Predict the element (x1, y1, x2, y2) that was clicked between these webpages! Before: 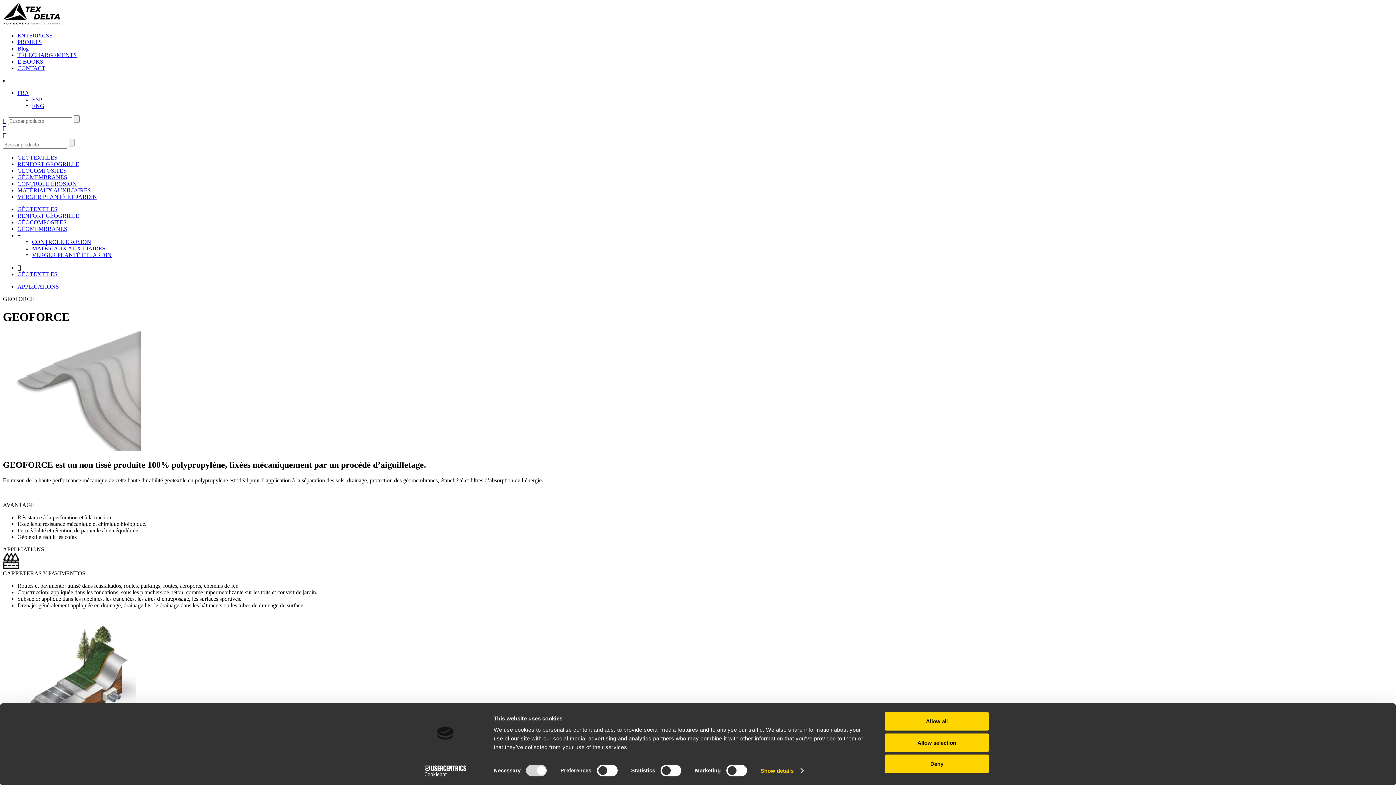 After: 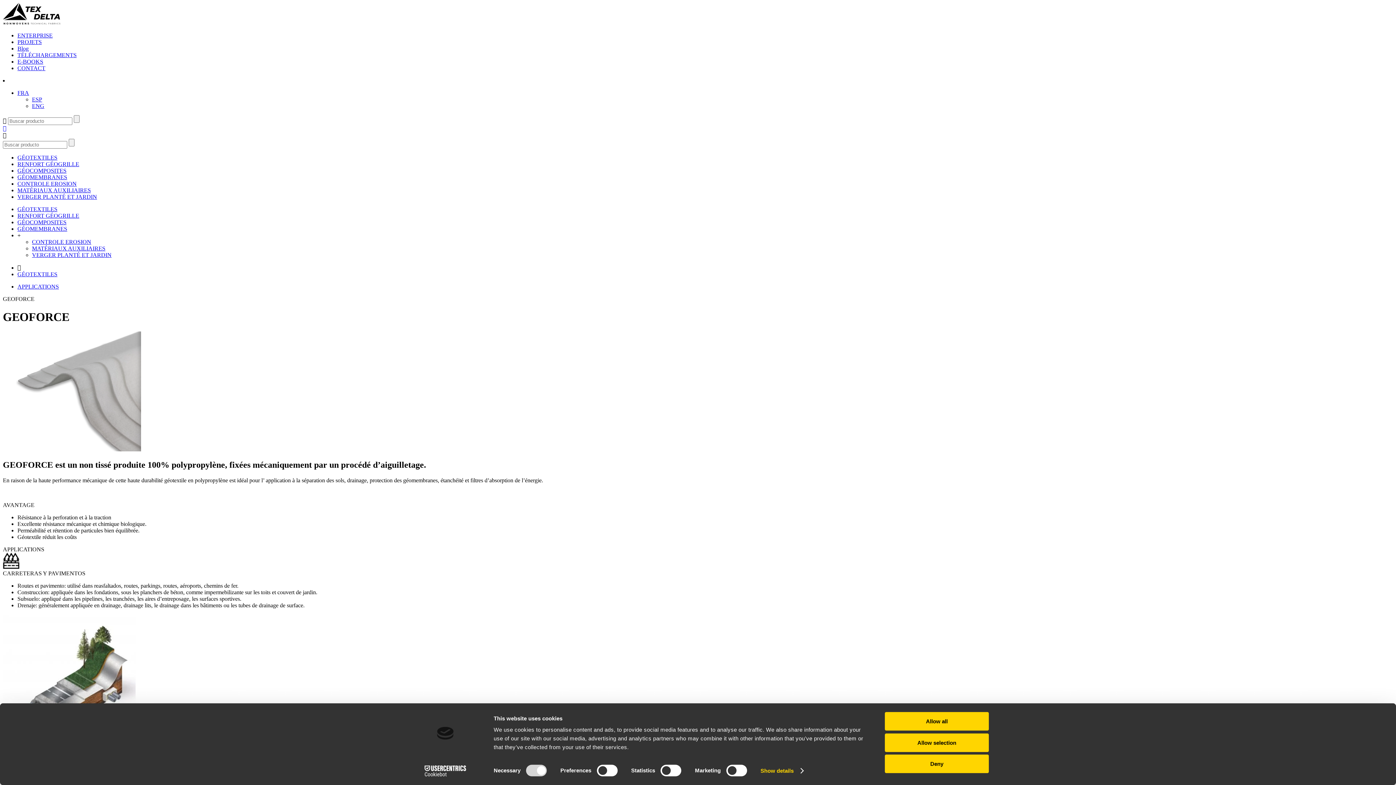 Action: label: + bbox: (17, 232, 20, 238)